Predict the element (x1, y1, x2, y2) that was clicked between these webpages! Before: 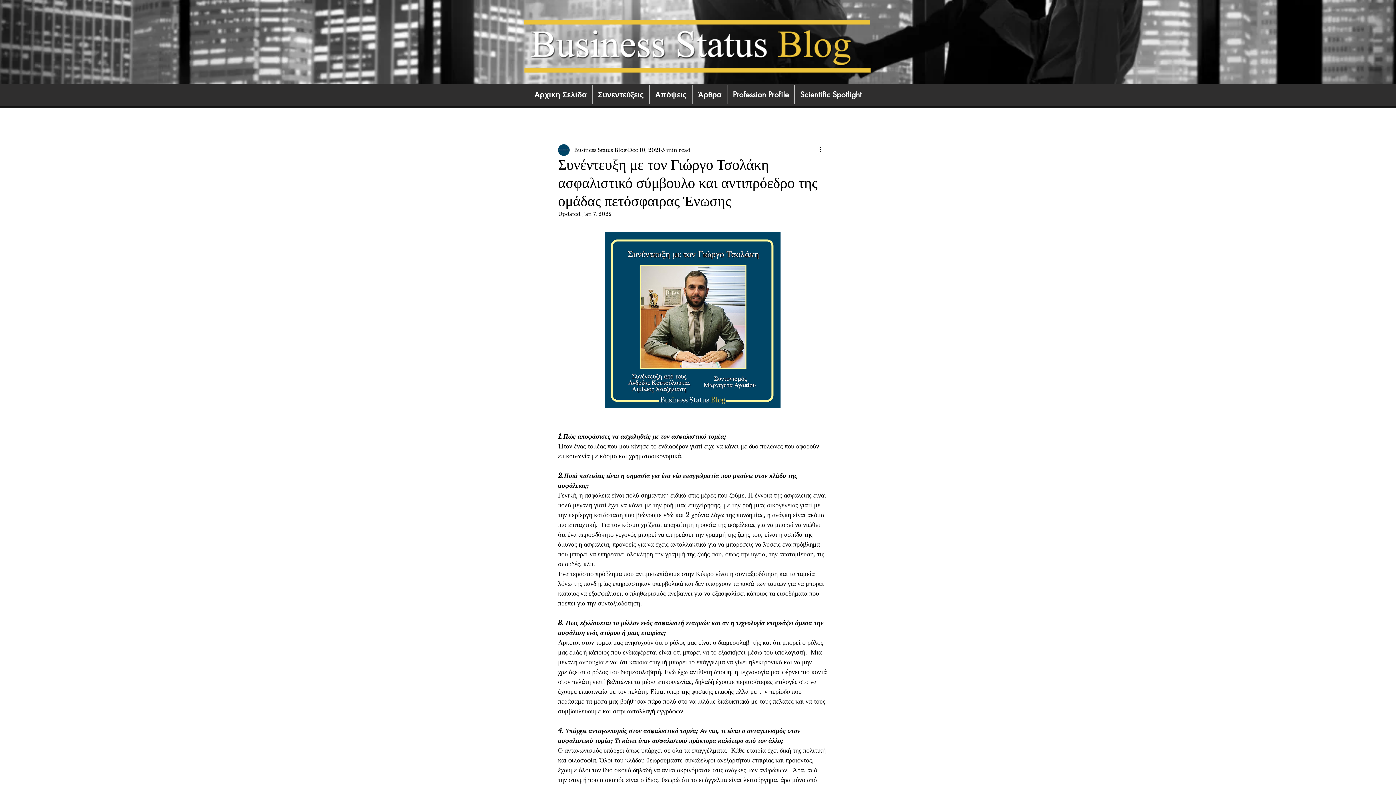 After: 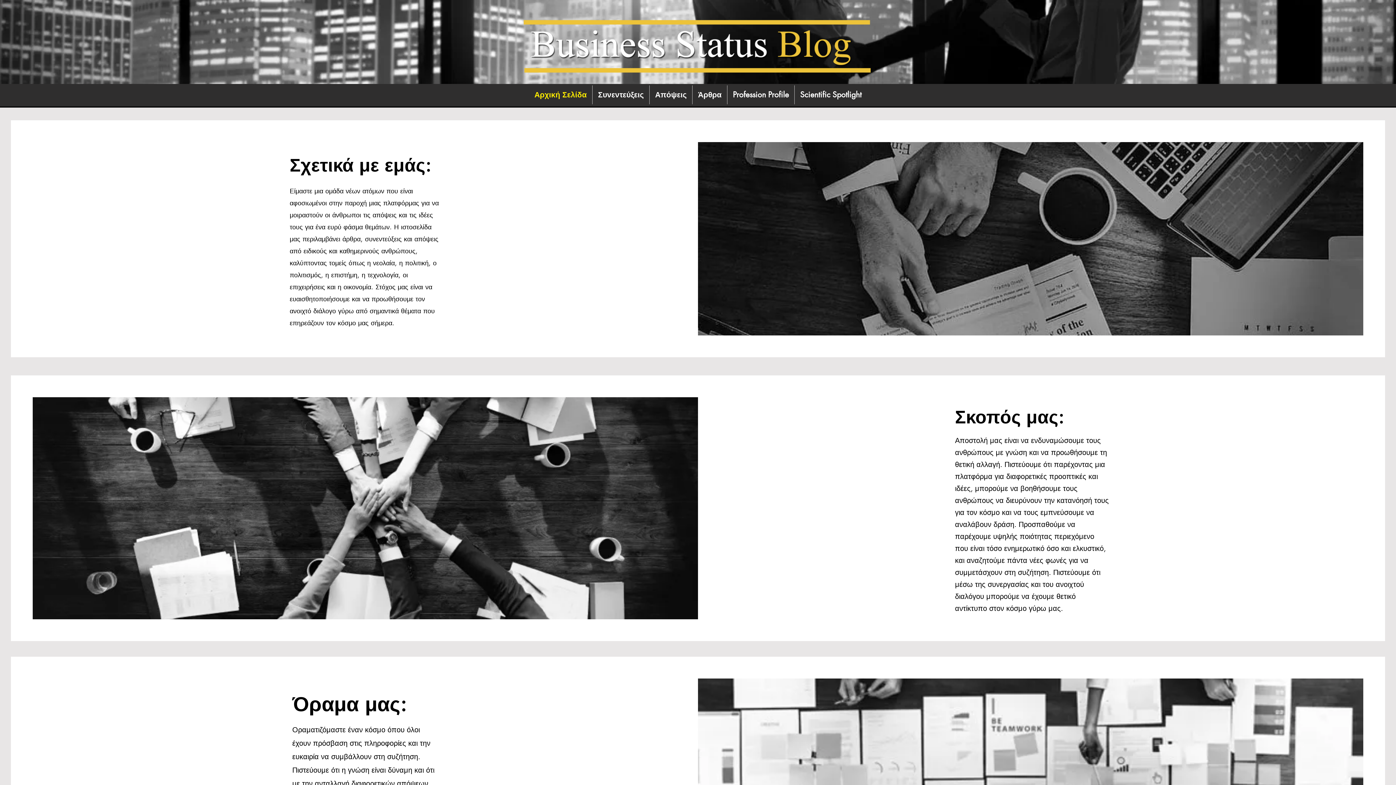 Action: bbox: (529, 85, 592, 104) label: Αρχική Σελίδα